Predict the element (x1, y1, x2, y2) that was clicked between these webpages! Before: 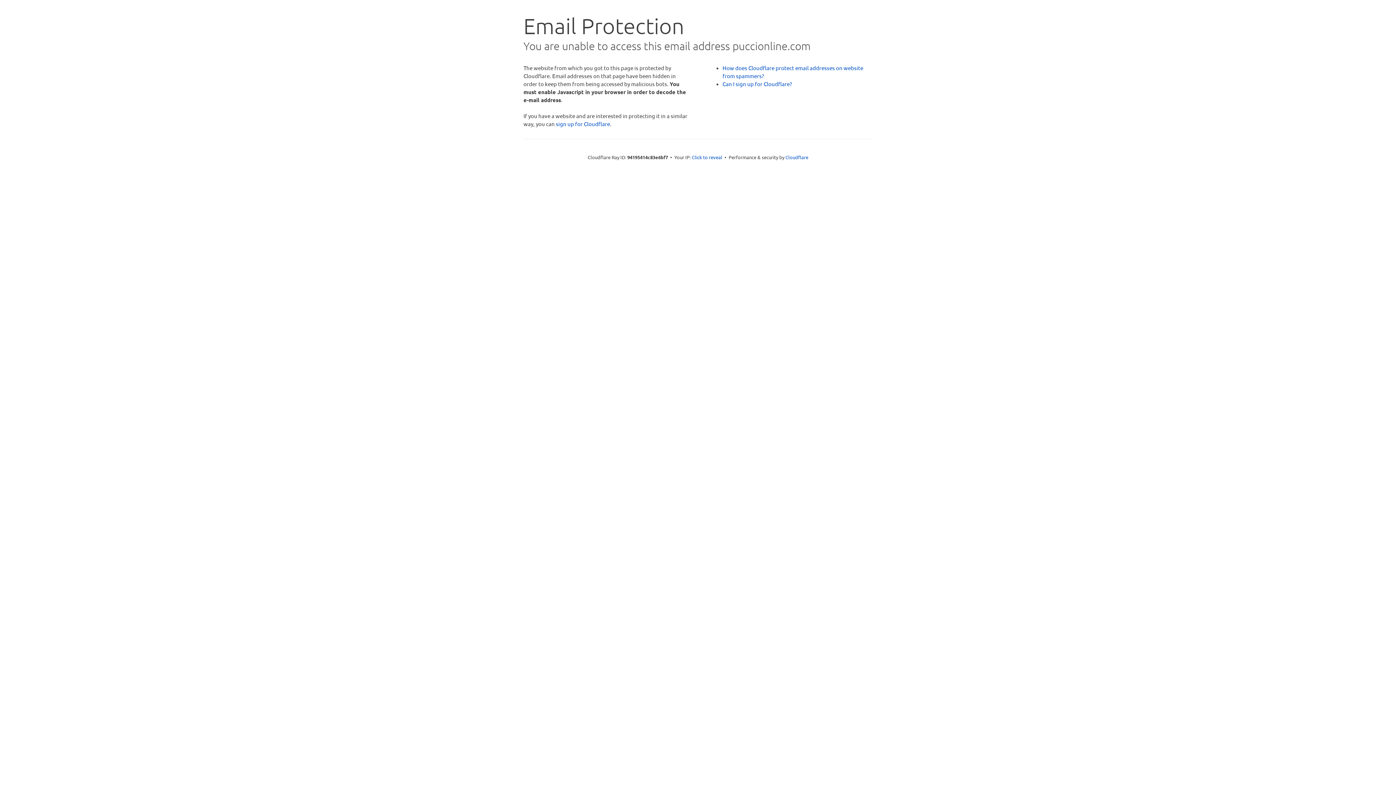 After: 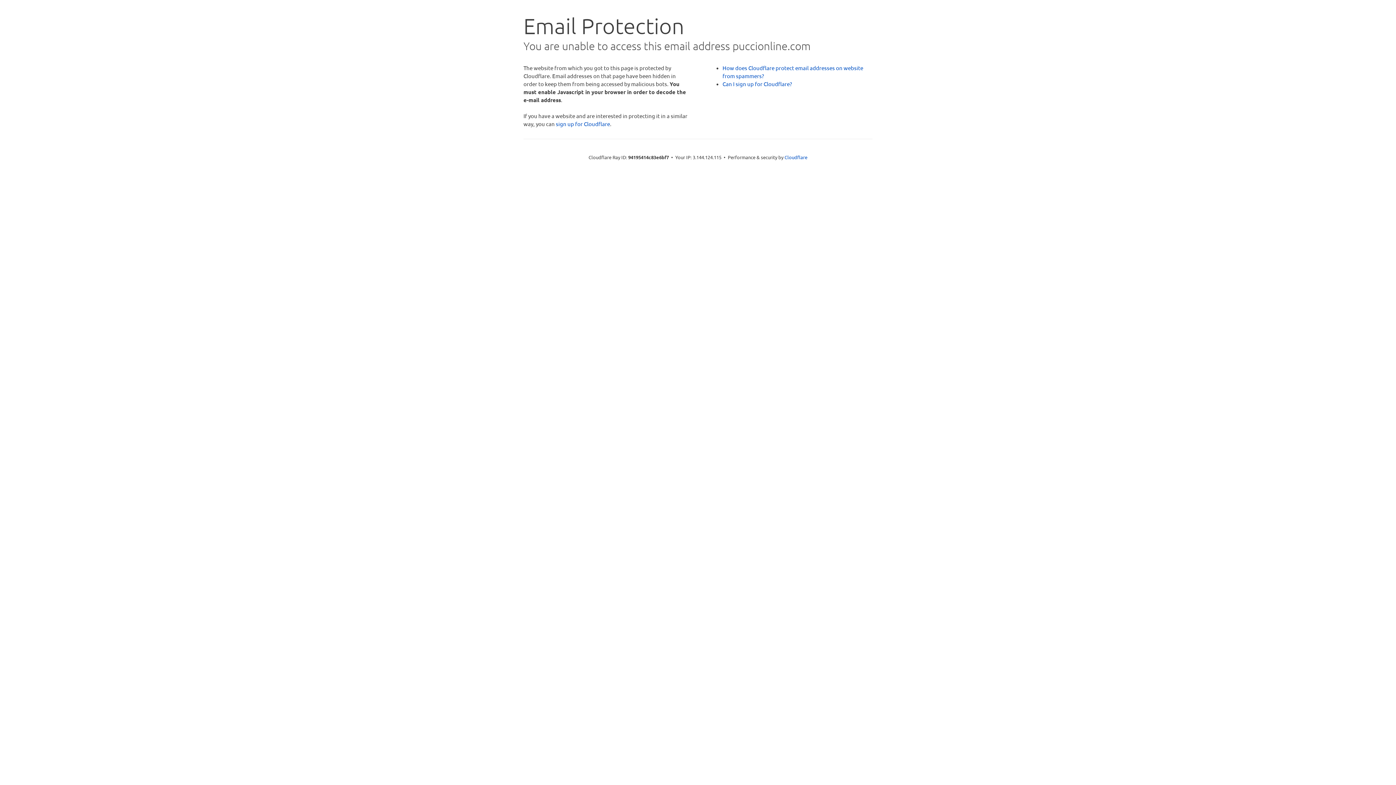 Action: label: Click to reveal bbox: (692, 153, 722, 160)